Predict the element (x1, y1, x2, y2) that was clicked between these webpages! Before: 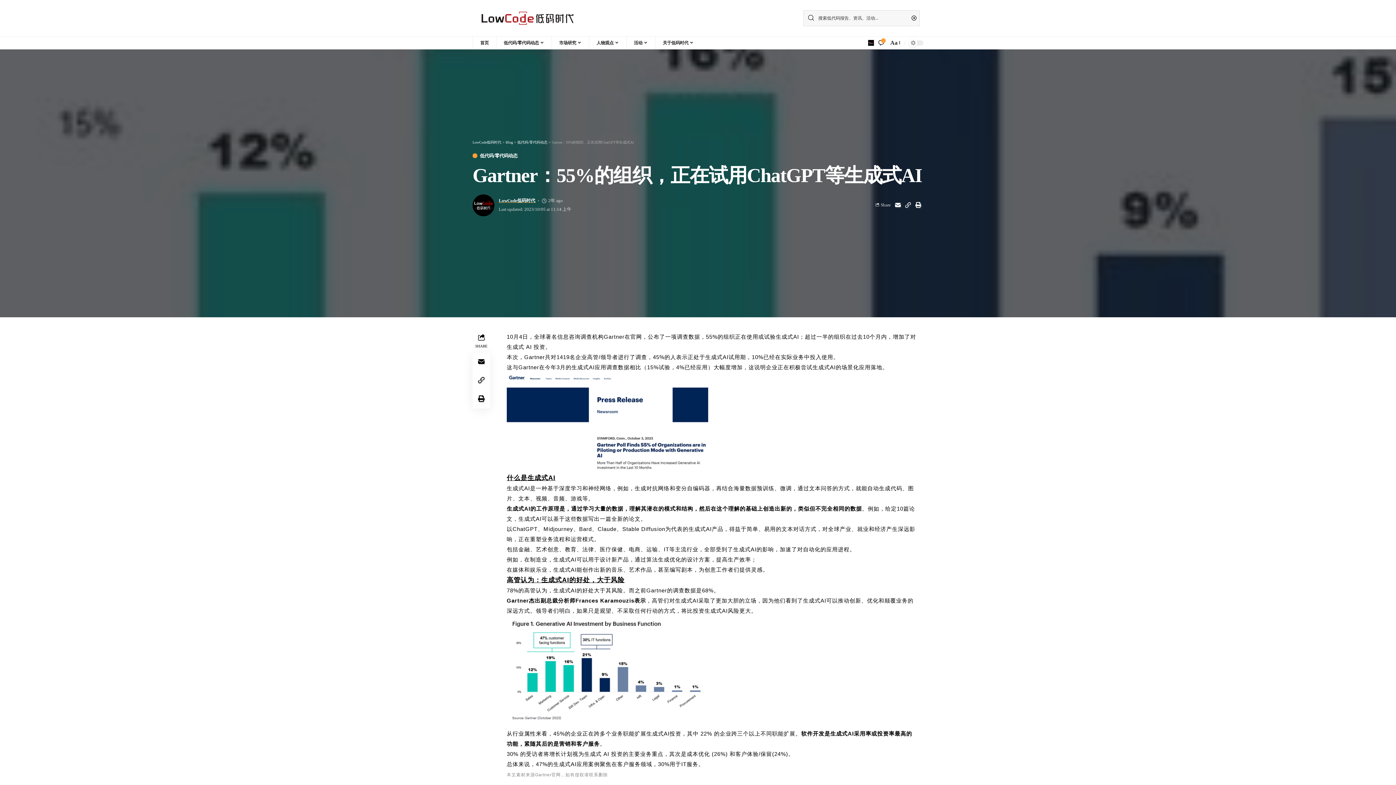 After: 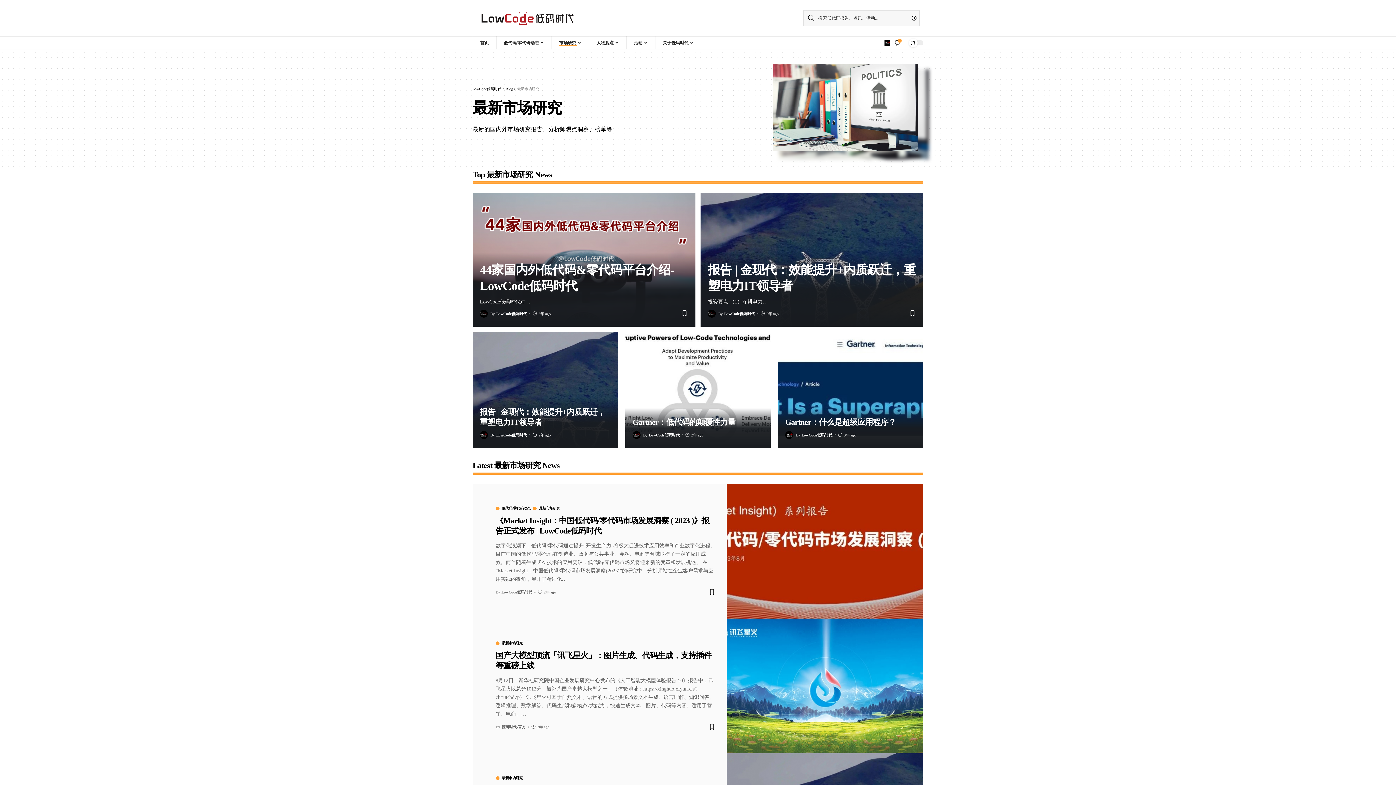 Action: bbox: (551, 36, 589, 49) label: 市场研究